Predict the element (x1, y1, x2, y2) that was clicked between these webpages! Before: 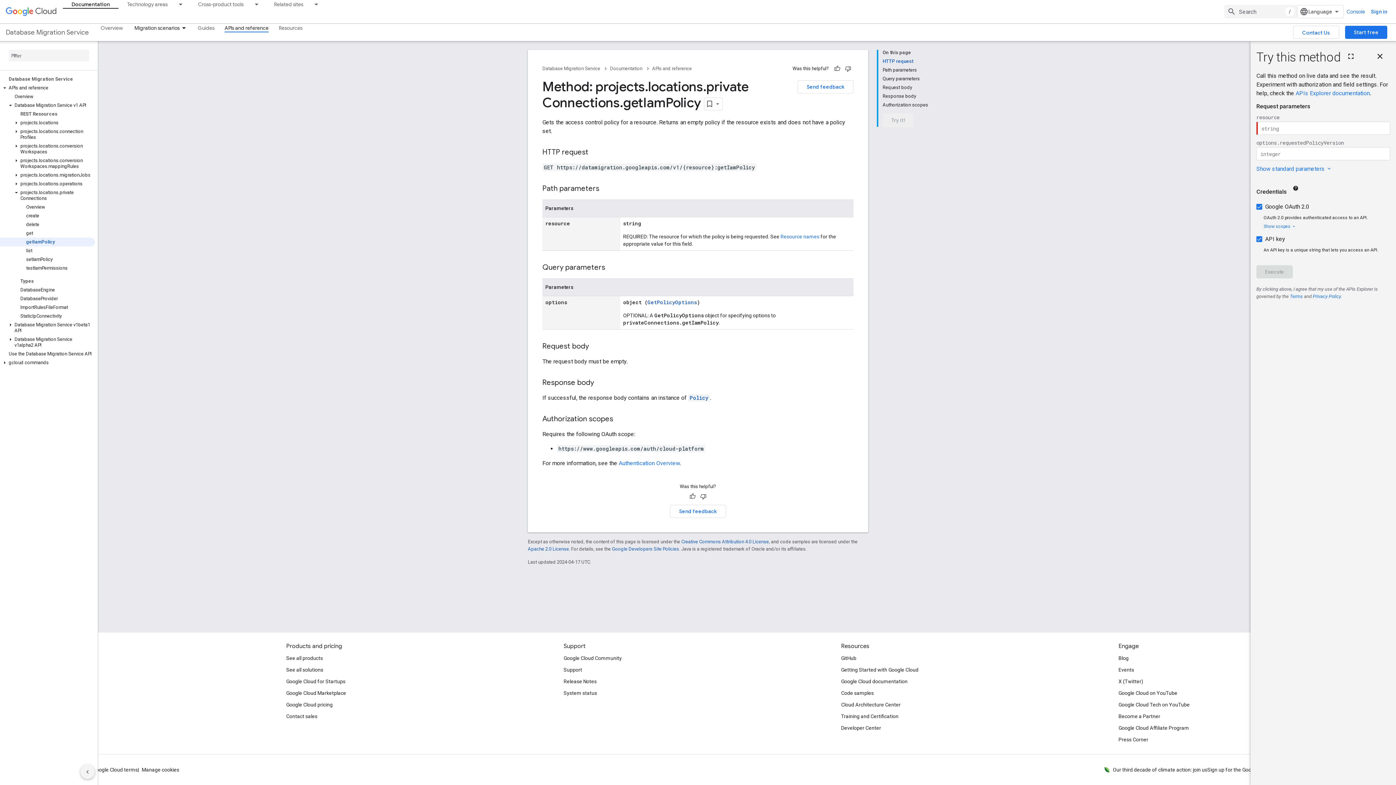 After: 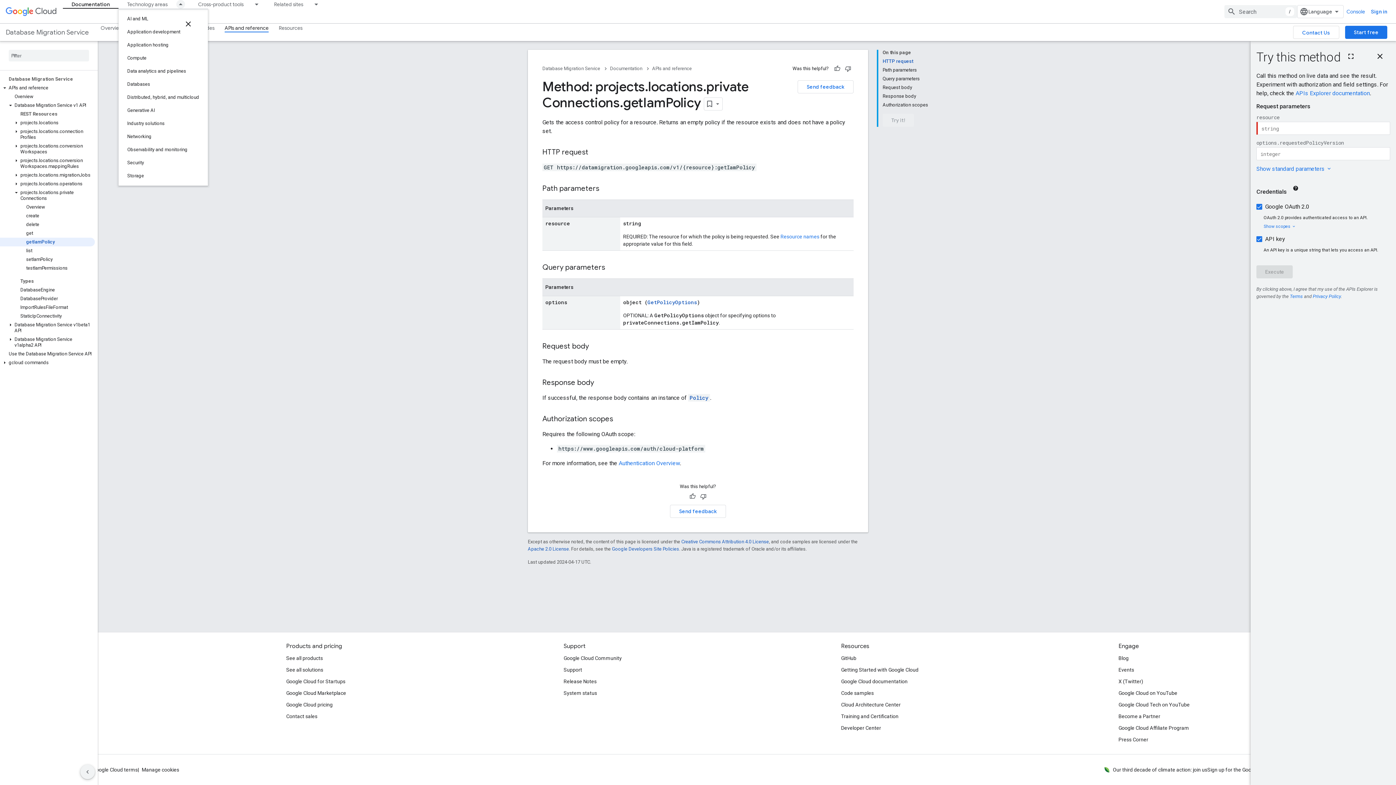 Action: bbox: (176, 0, 189, 8) label: Dropdown menu for Technology areas